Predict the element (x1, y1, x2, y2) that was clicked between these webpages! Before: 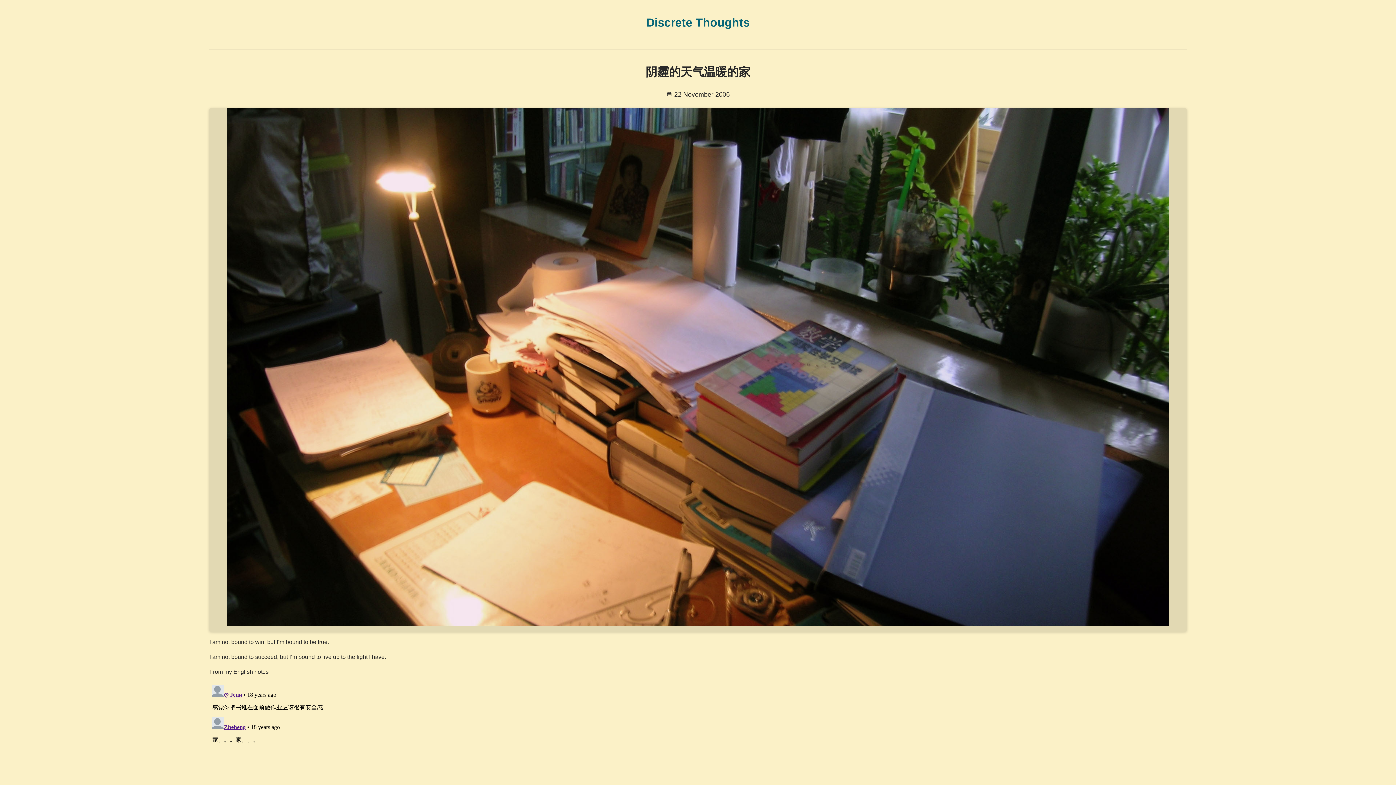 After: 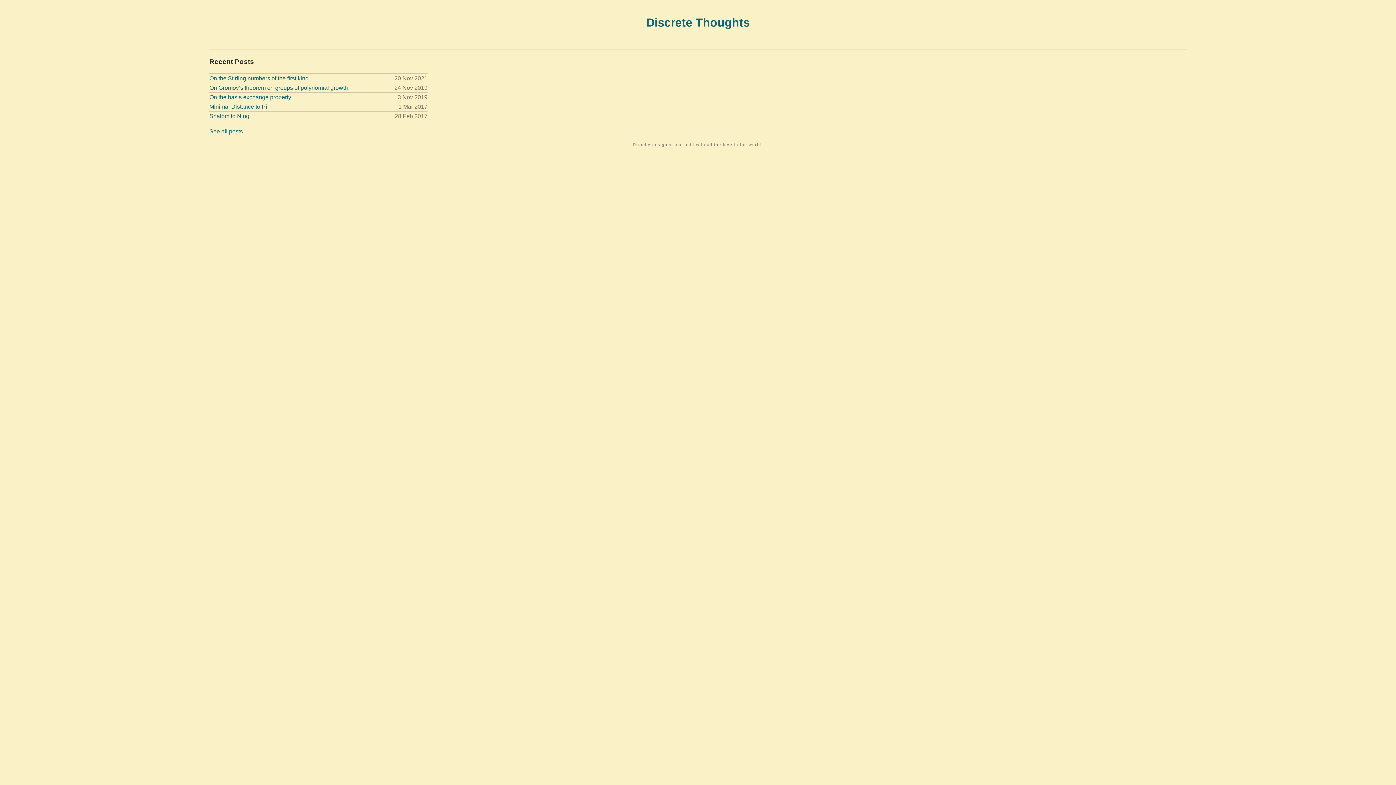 Action: label: Discrete Thoughts bbox: (646, 16, 750, 29)